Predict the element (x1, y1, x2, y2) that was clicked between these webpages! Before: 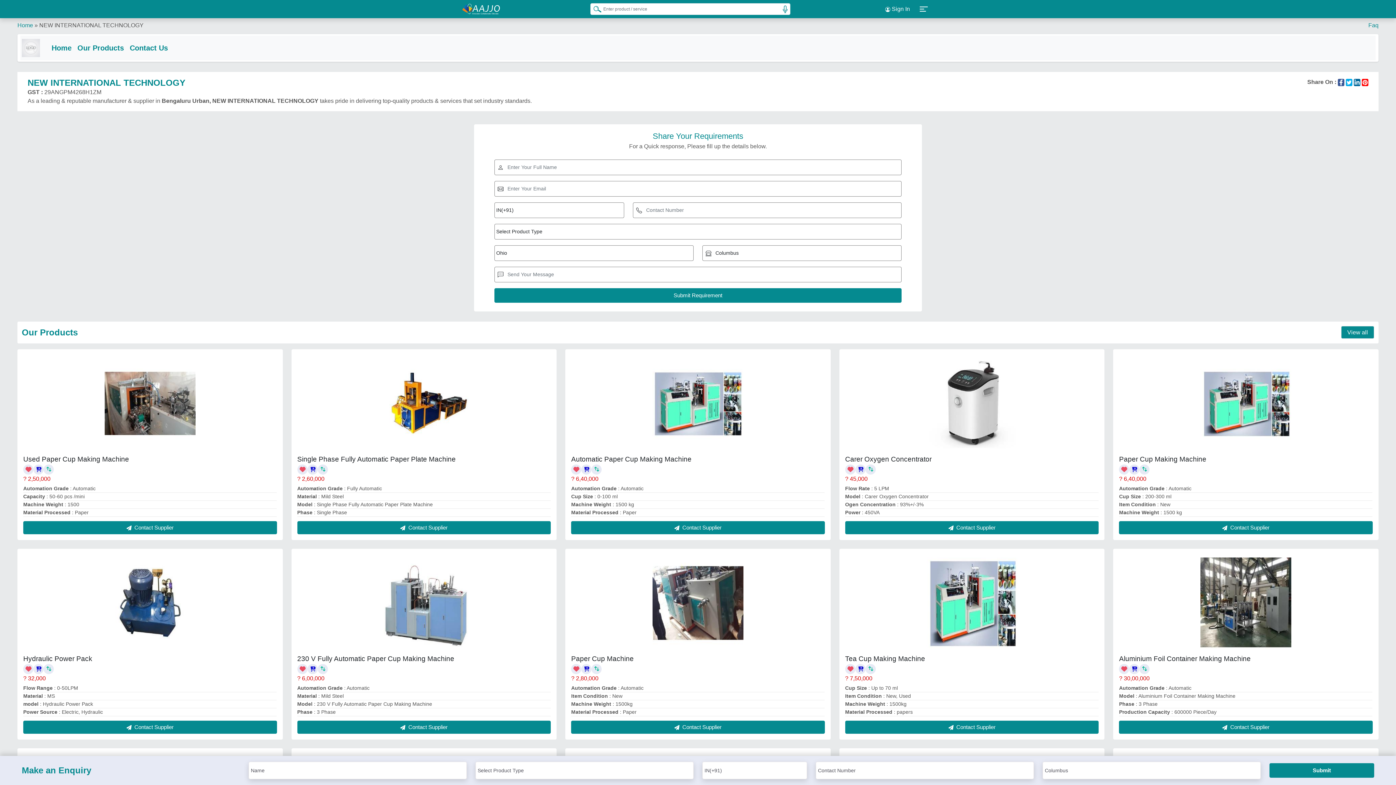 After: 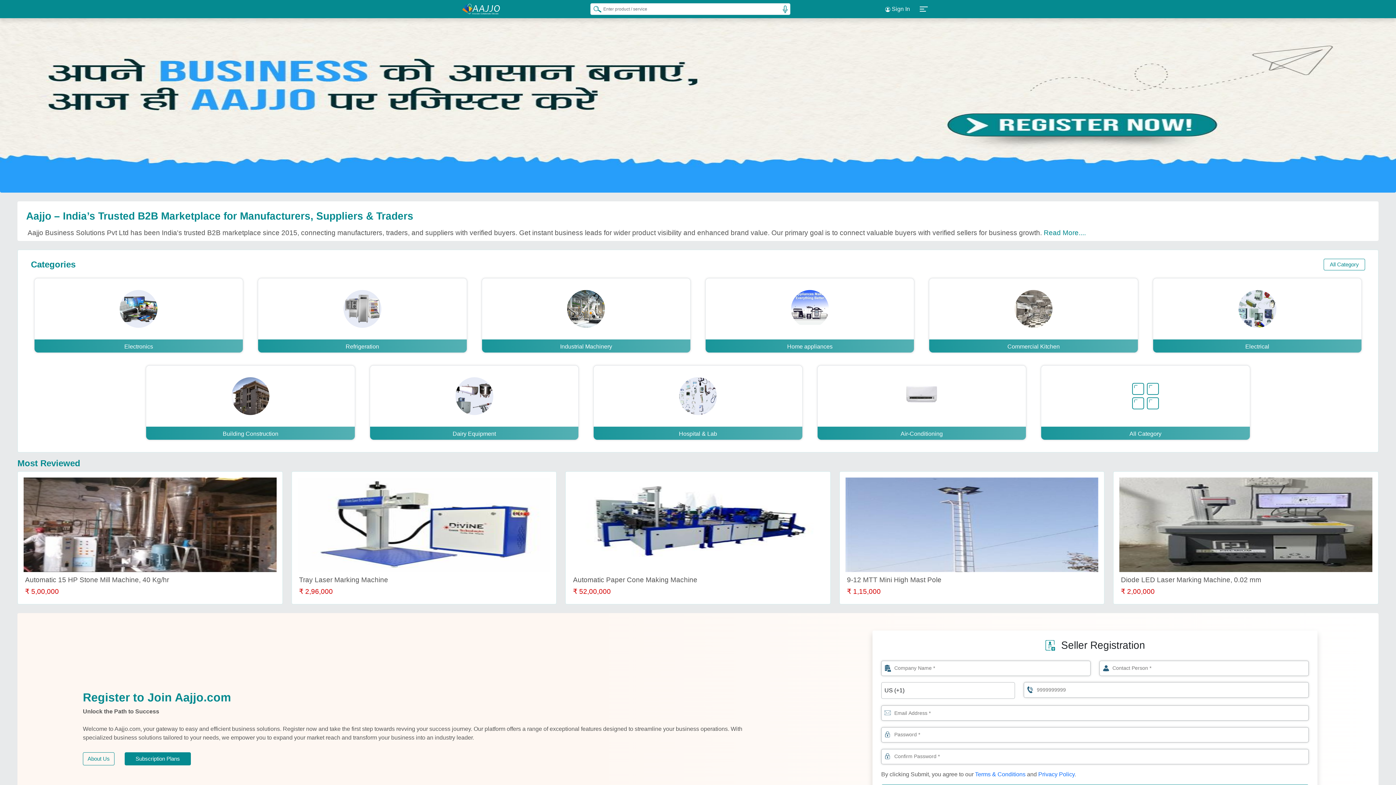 Action: label: Home bbox: (17, 22, 33, 28)